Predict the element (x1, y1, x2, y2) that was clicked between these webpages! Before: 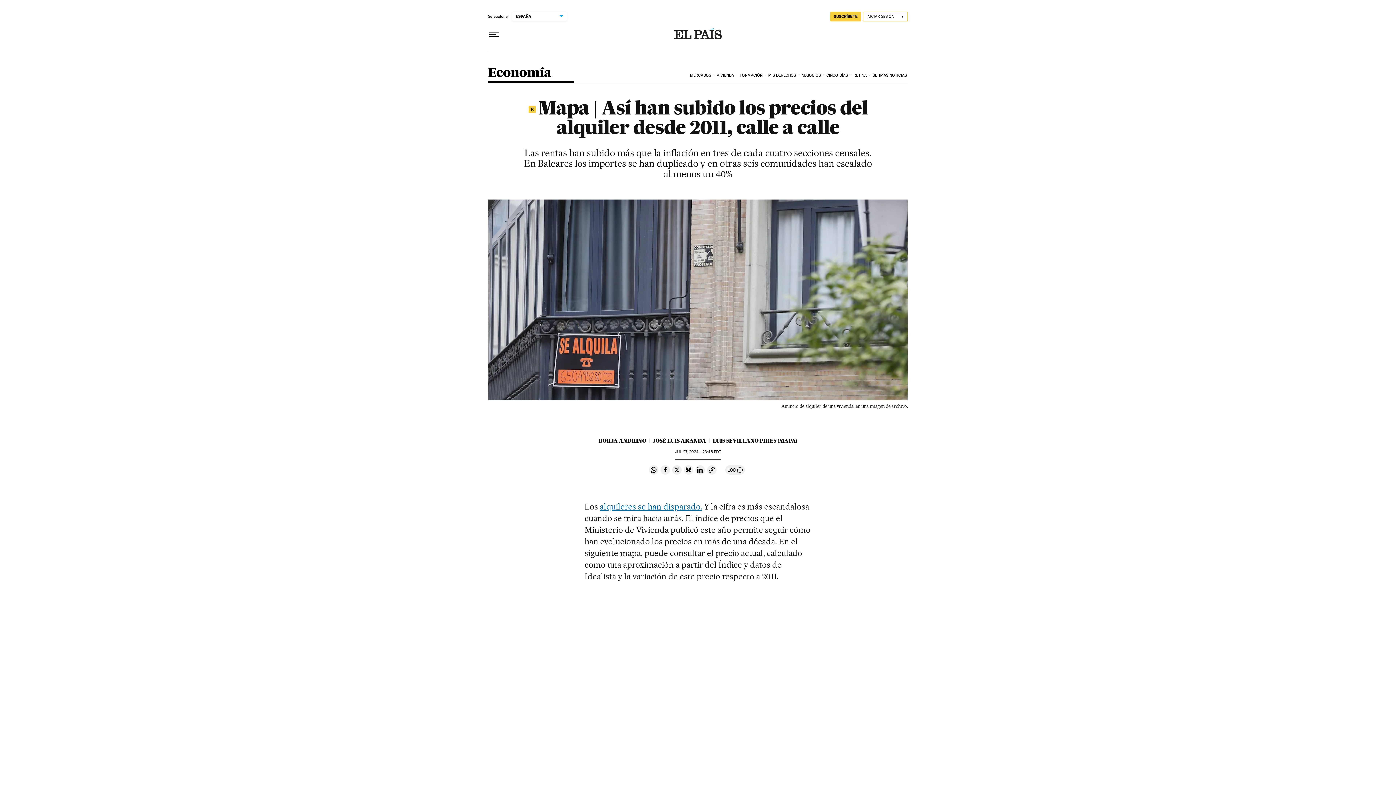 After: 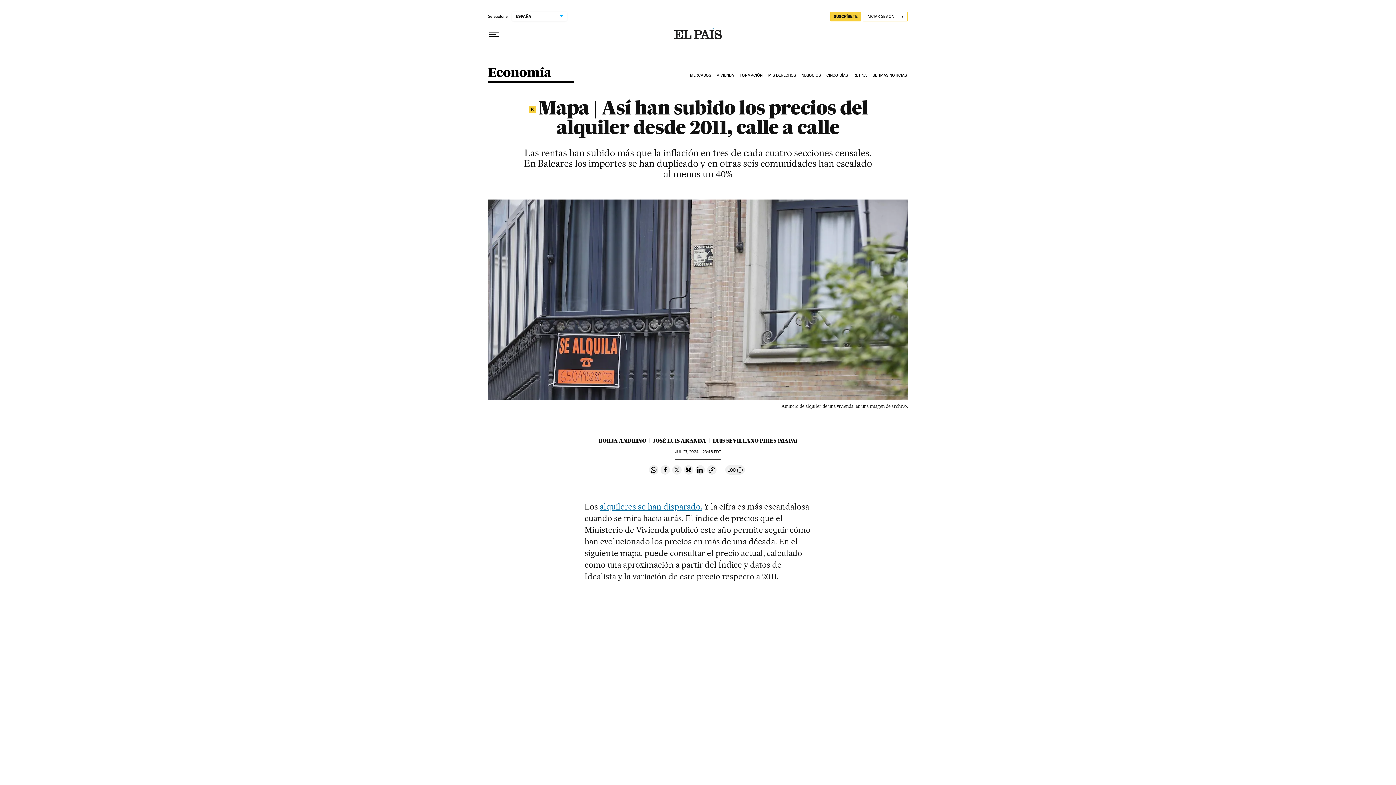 Action: bbox: (672, 465, 681, 475) label: Compartir en Twitter